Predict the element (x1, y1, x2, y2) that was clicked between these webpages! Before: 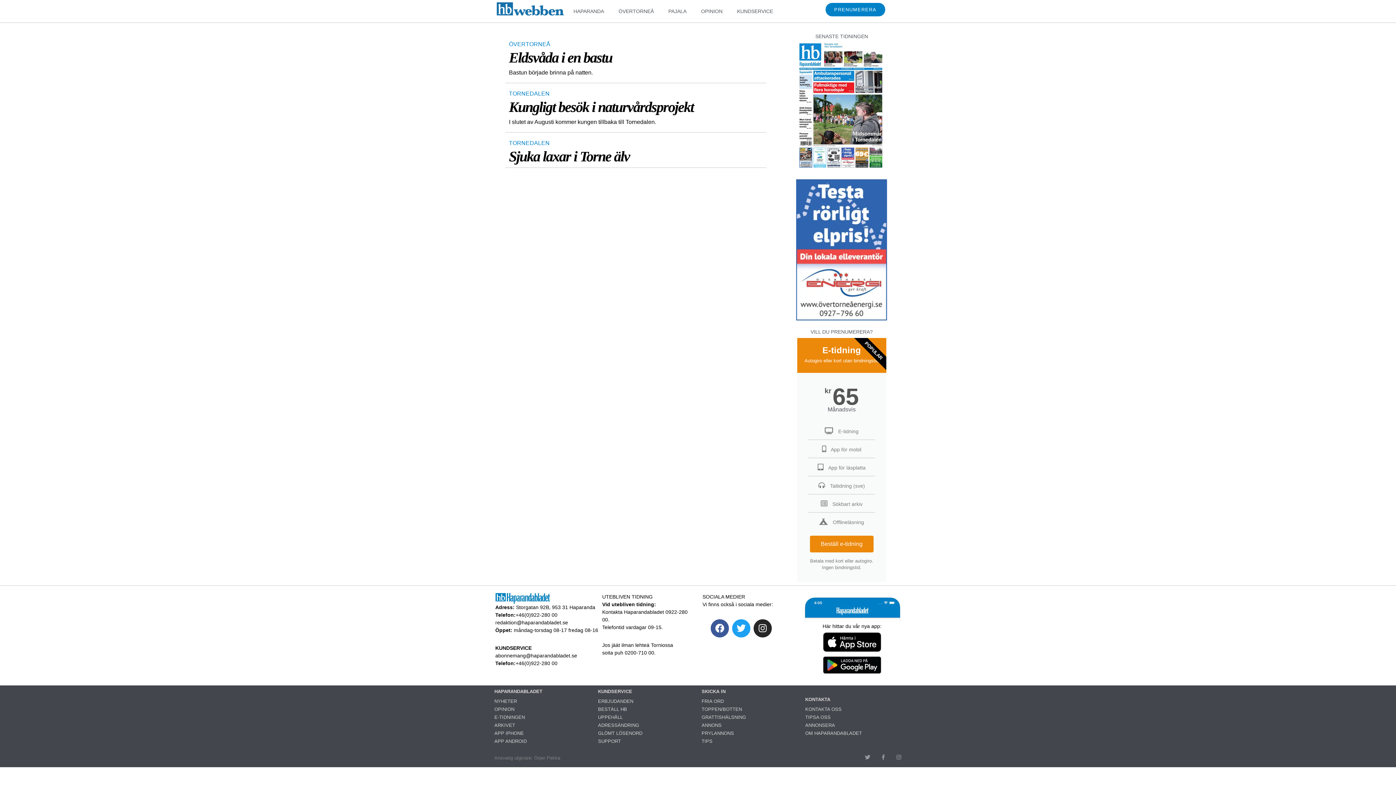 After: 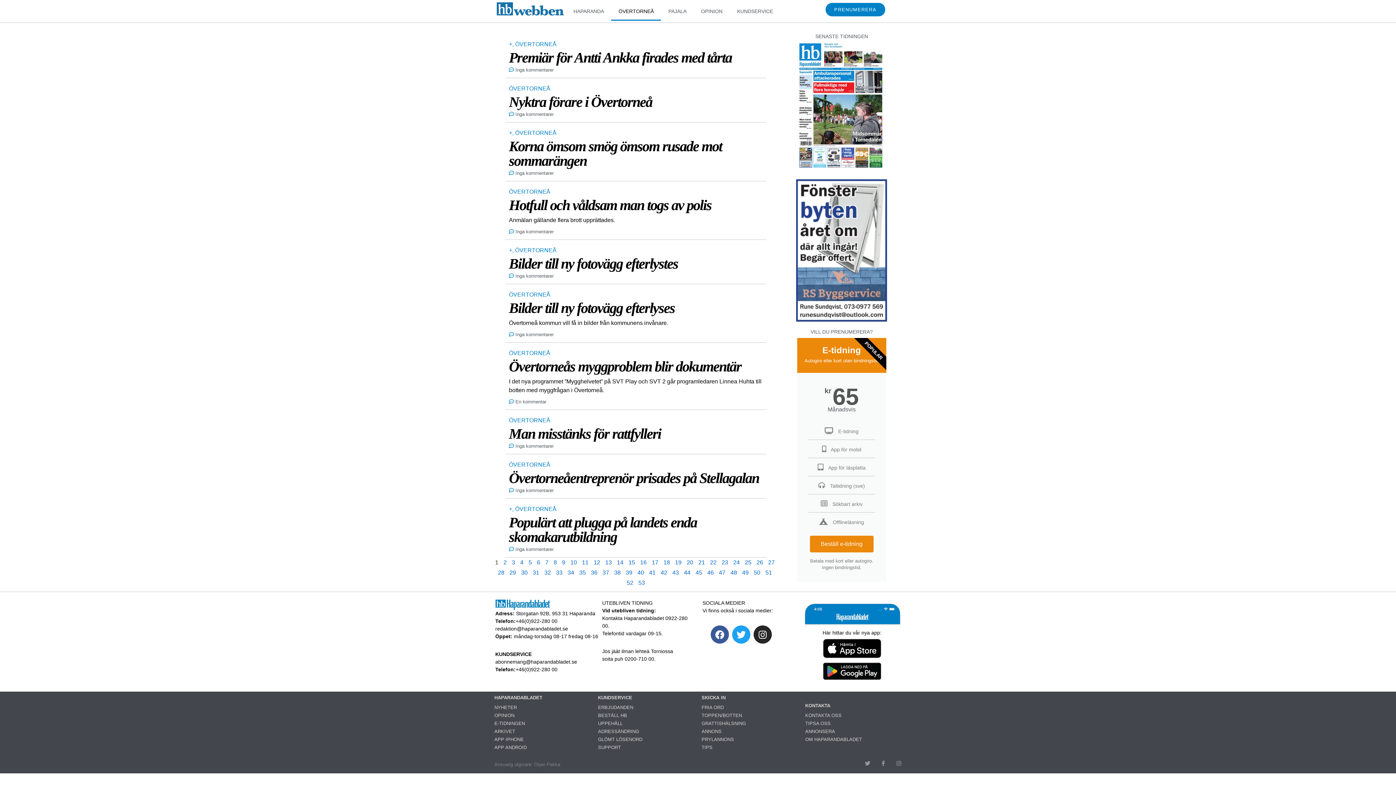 Action: label: ÖVERTORNEÅ bbox: (509, 41, 550, 47)